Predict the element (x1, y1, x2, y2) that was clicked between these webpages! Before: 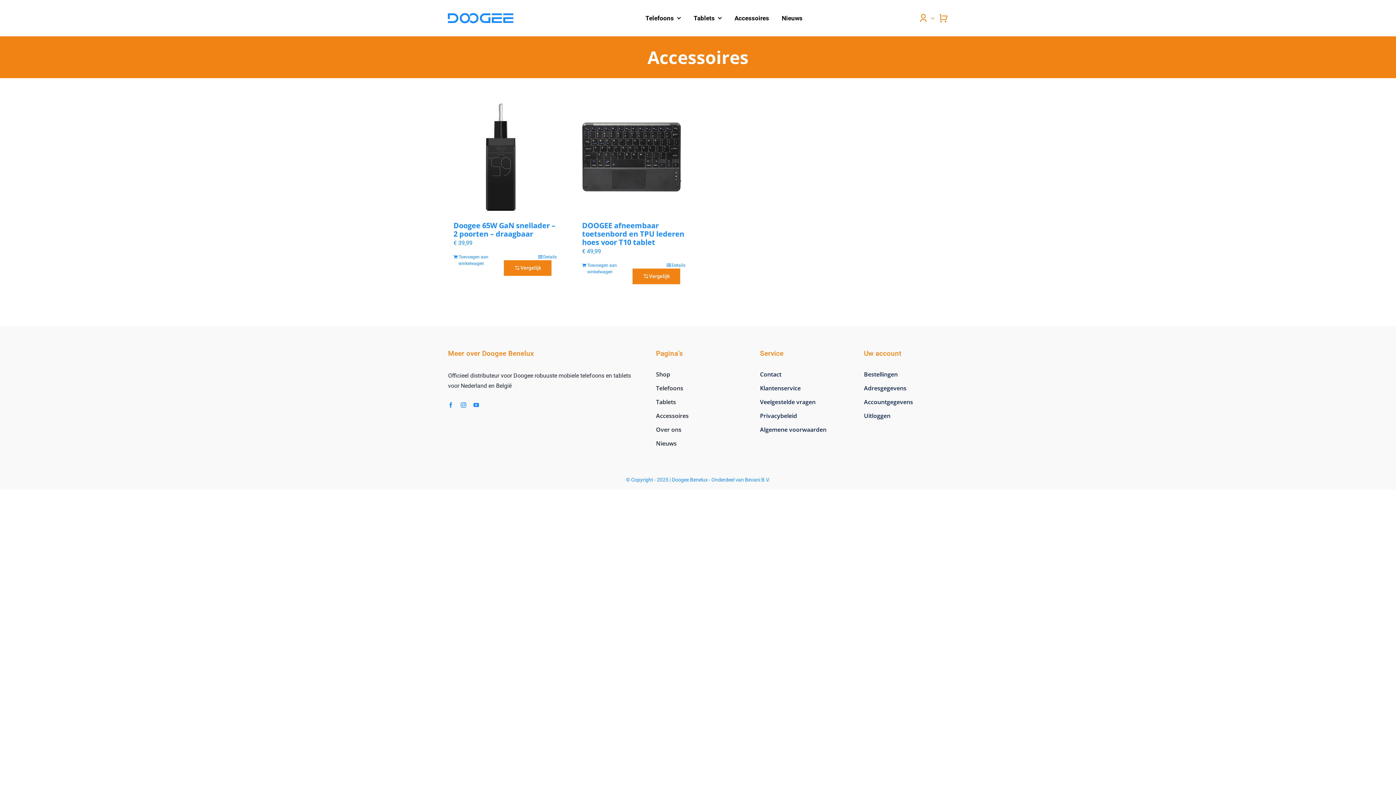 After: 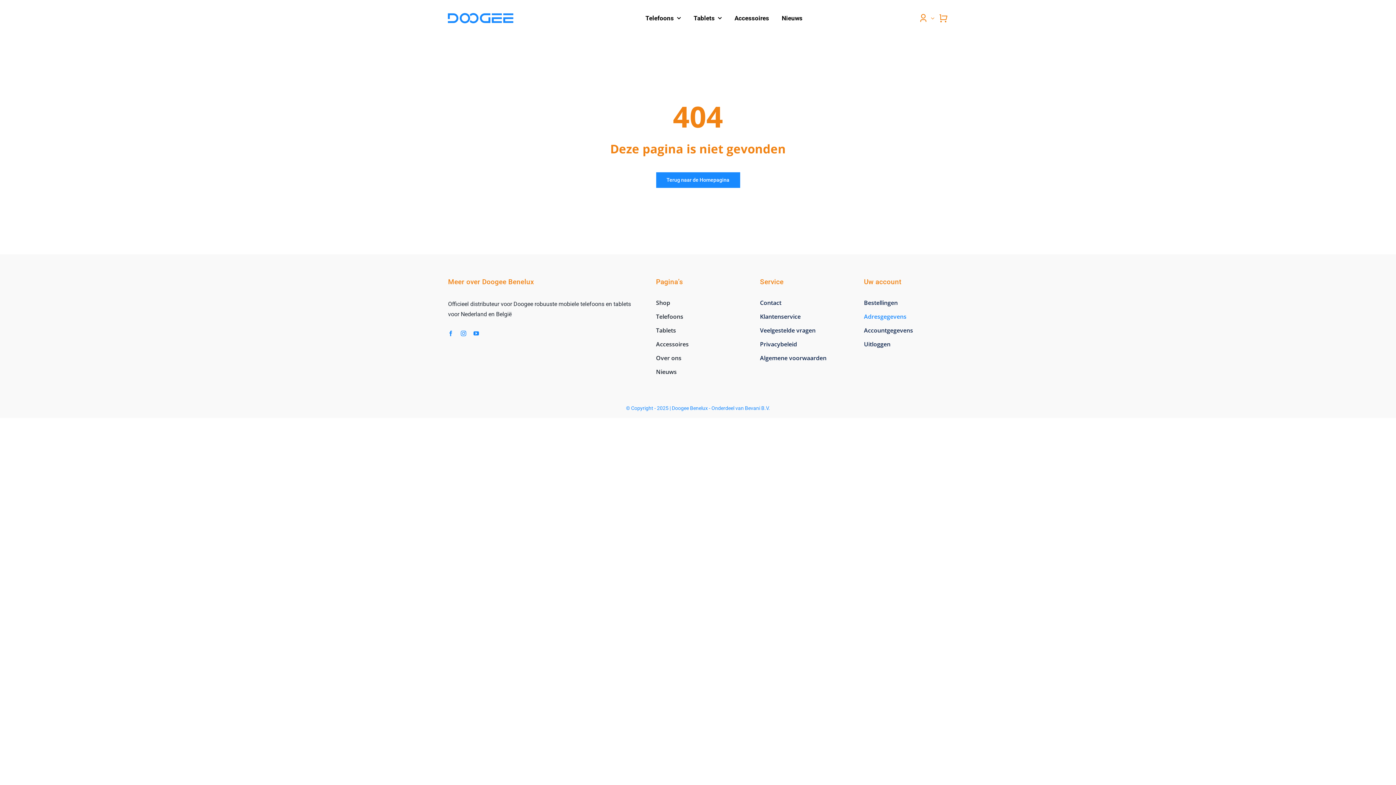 Action: bbox: (864, 383, 948, 393) label: Adresgegevens